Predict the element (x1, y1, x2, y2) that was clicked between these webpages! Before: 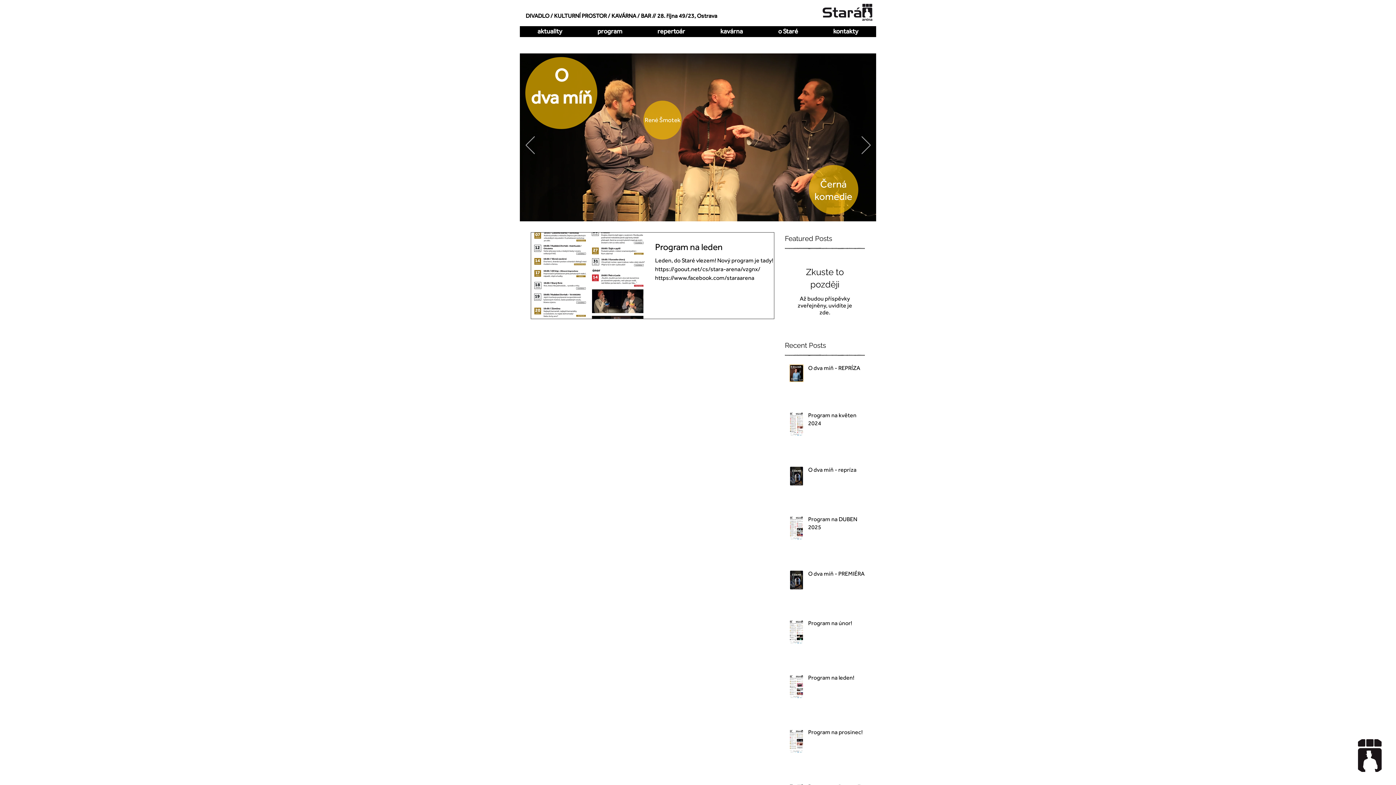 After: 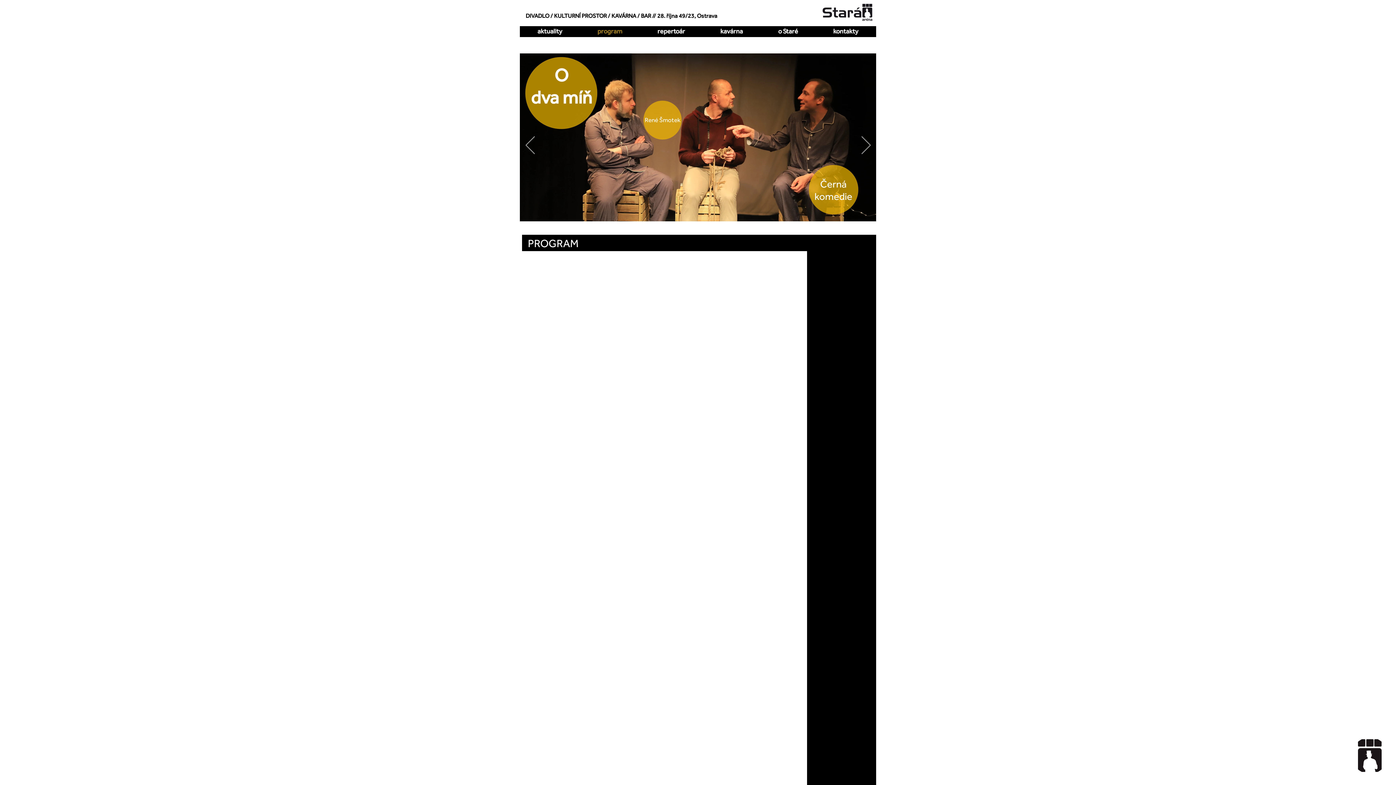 Action: label: program bbox: (580, 25, 640, 36)